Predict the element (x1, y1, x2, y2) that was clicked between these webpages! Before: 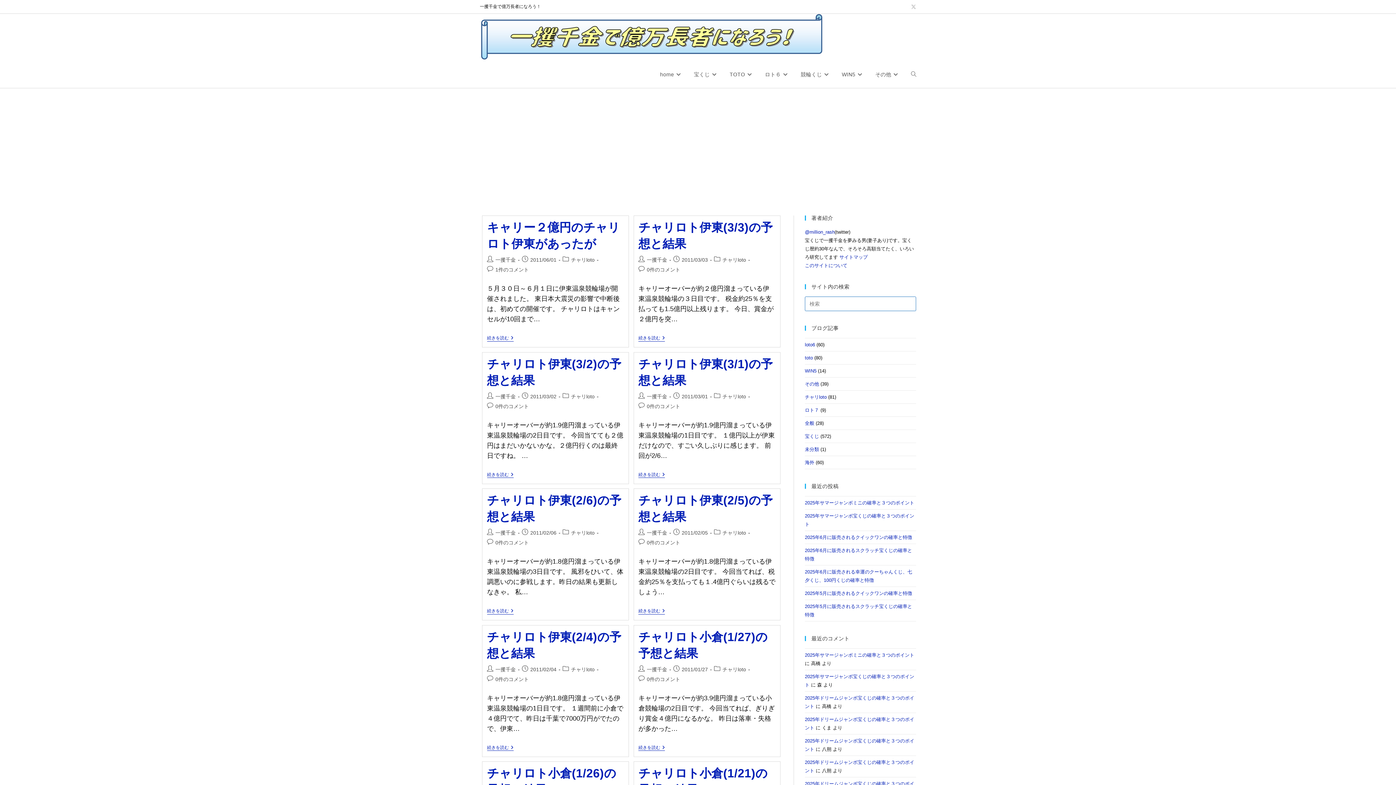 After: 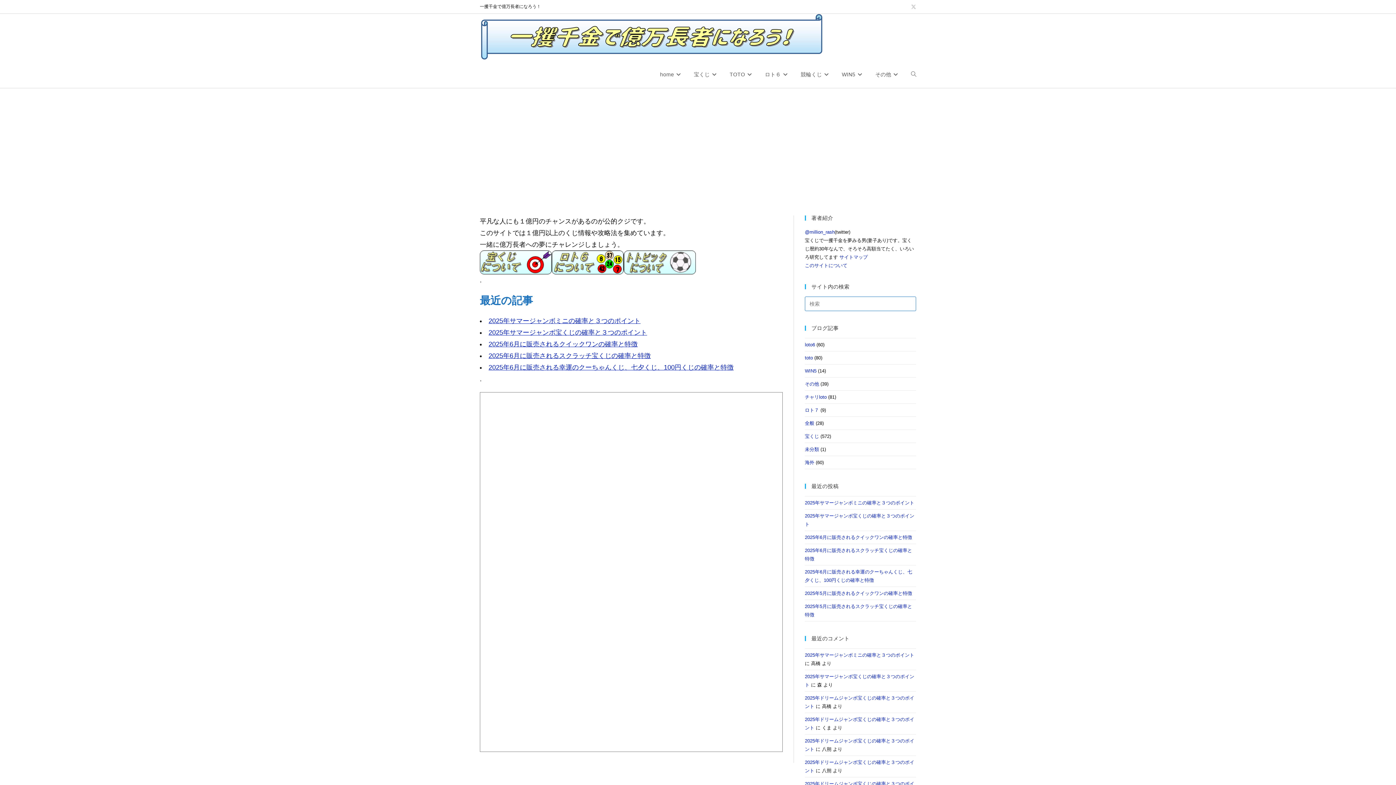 Action: bbox: (480, 33, 823, 40)